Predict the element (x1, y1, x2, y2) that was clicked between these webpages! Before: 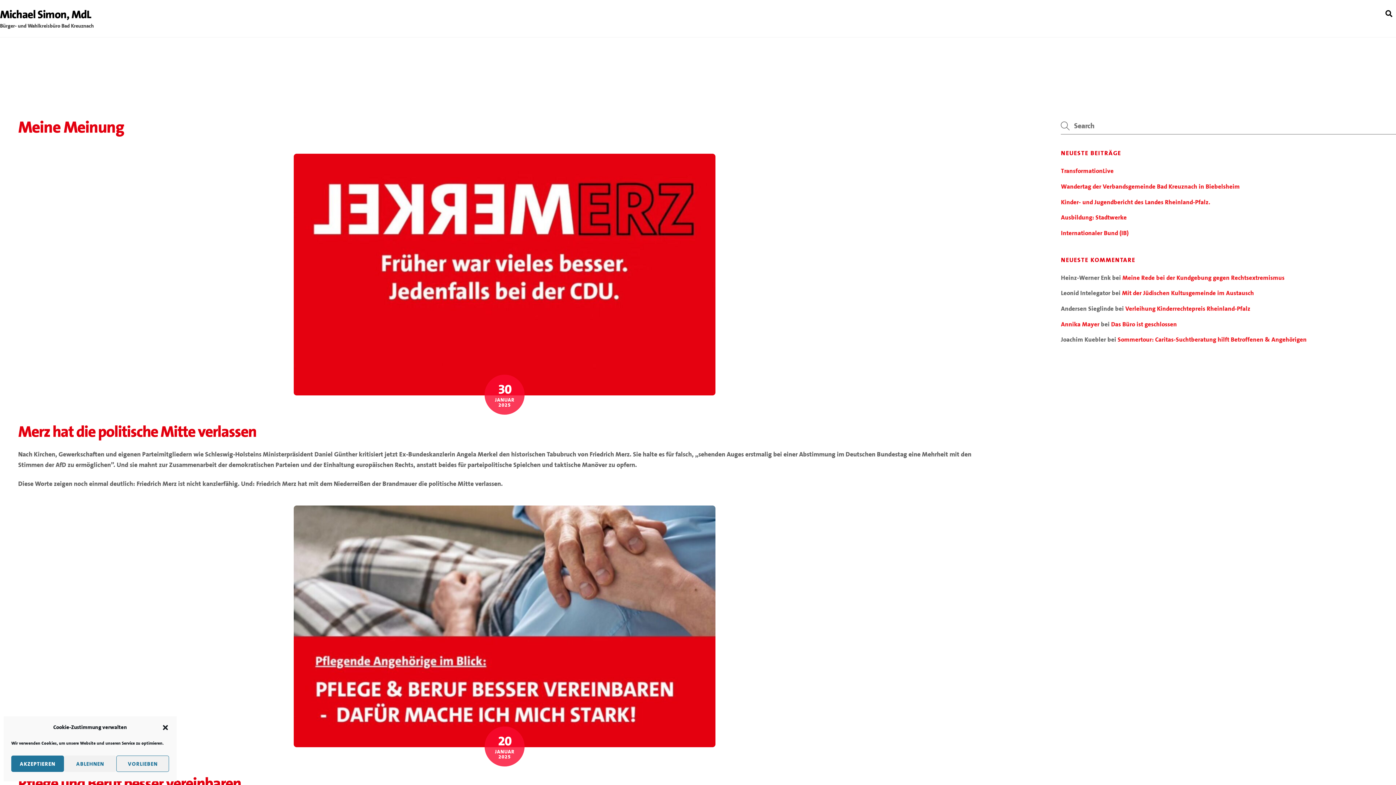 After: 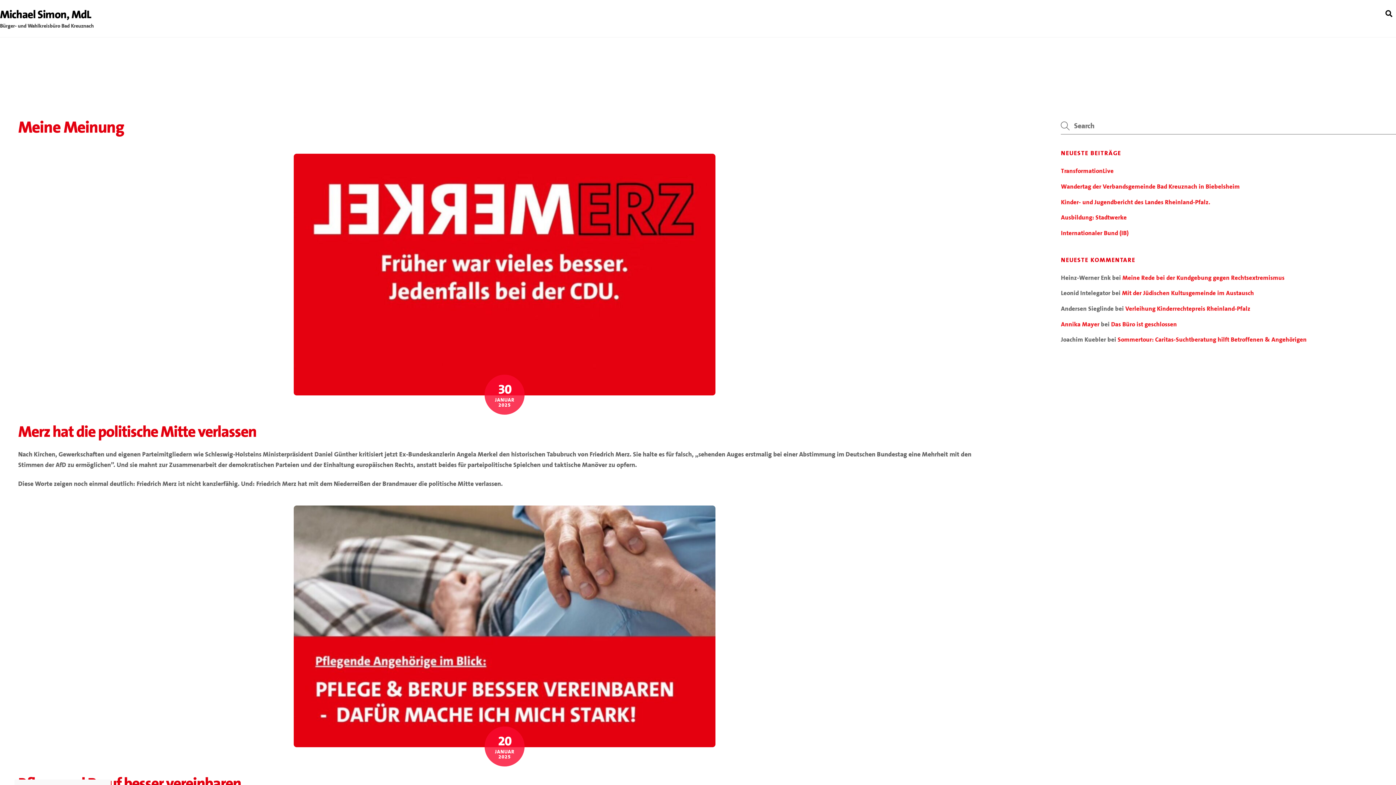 Action: bbox: (63, 756, 116, 772) label: ABLEHNEN